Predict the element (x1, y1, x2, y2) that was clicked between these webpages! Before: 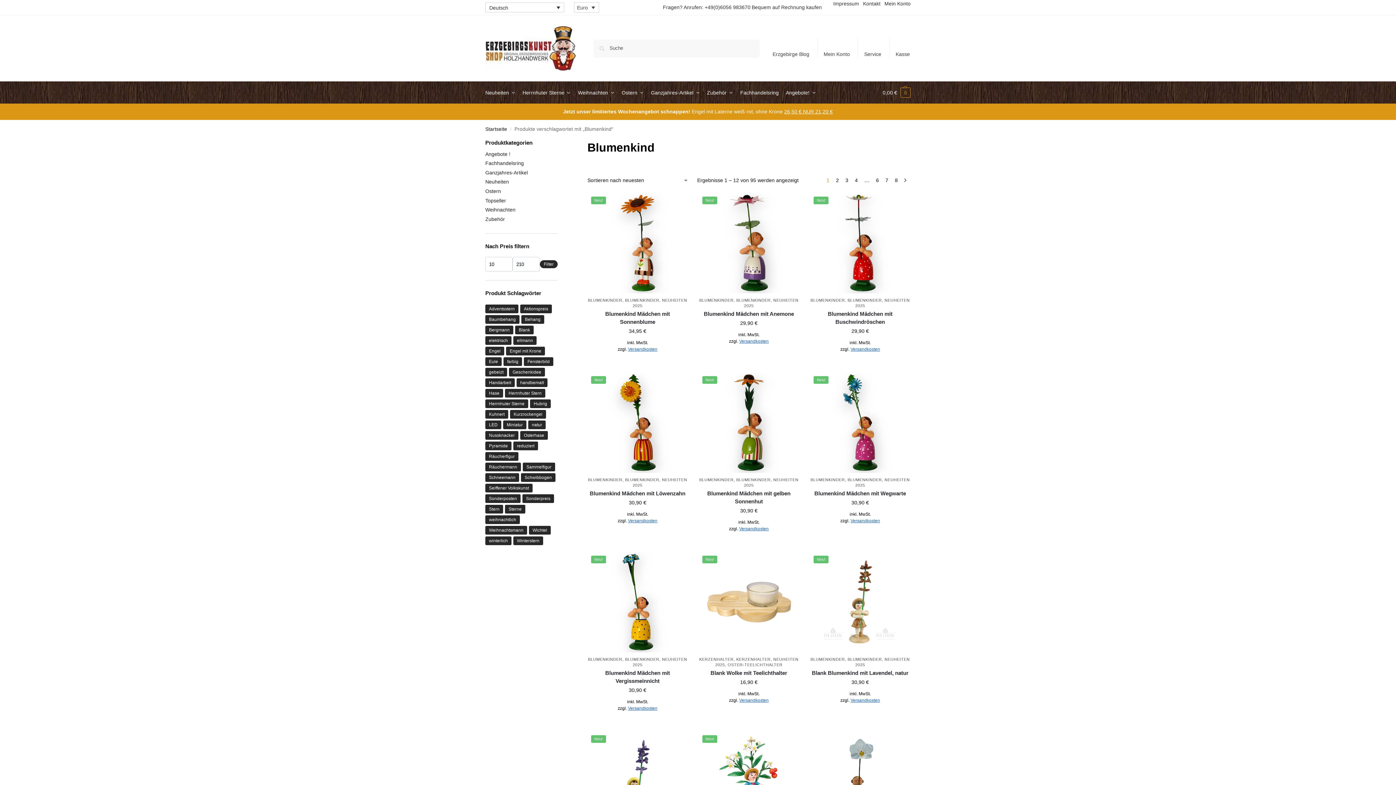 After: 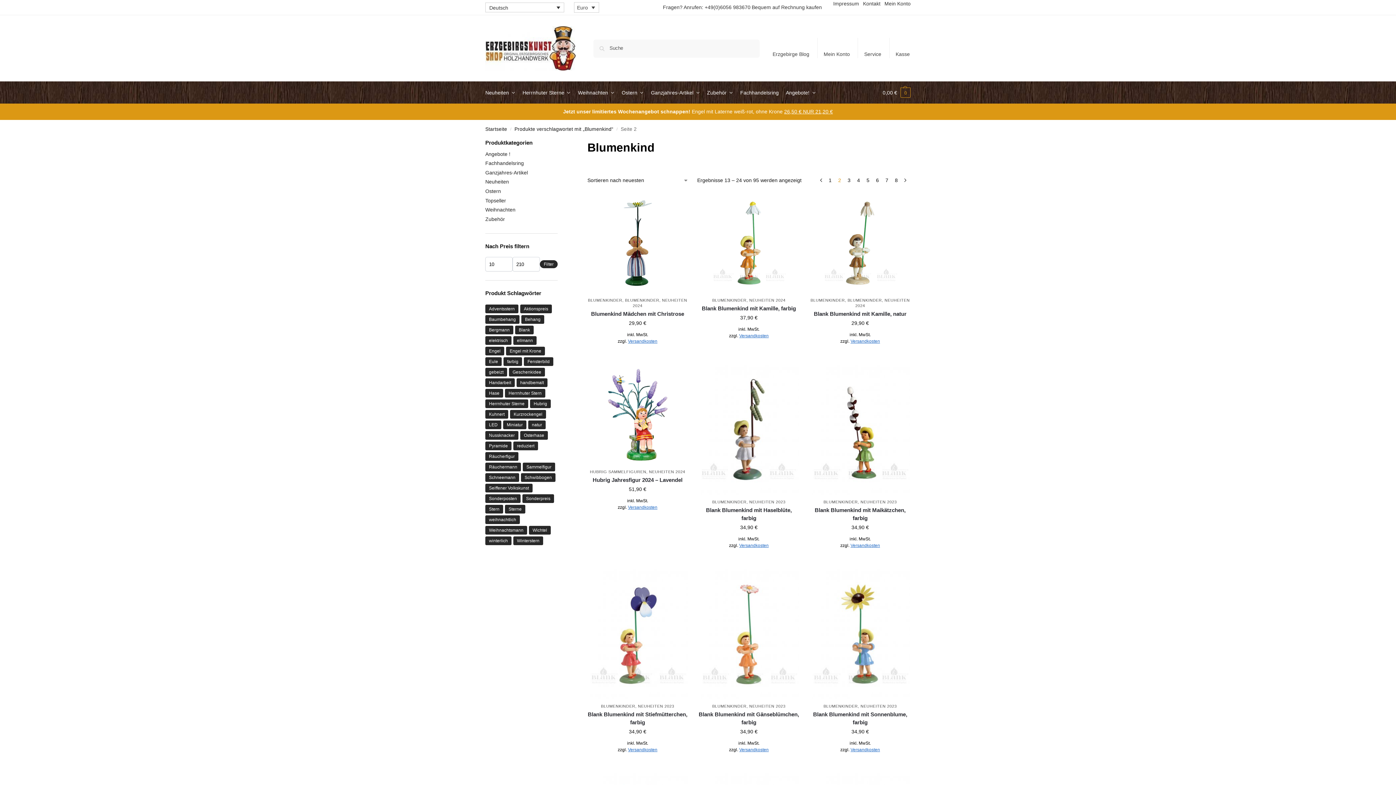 Action: label: → bbox: (902, 176, 908, 184)